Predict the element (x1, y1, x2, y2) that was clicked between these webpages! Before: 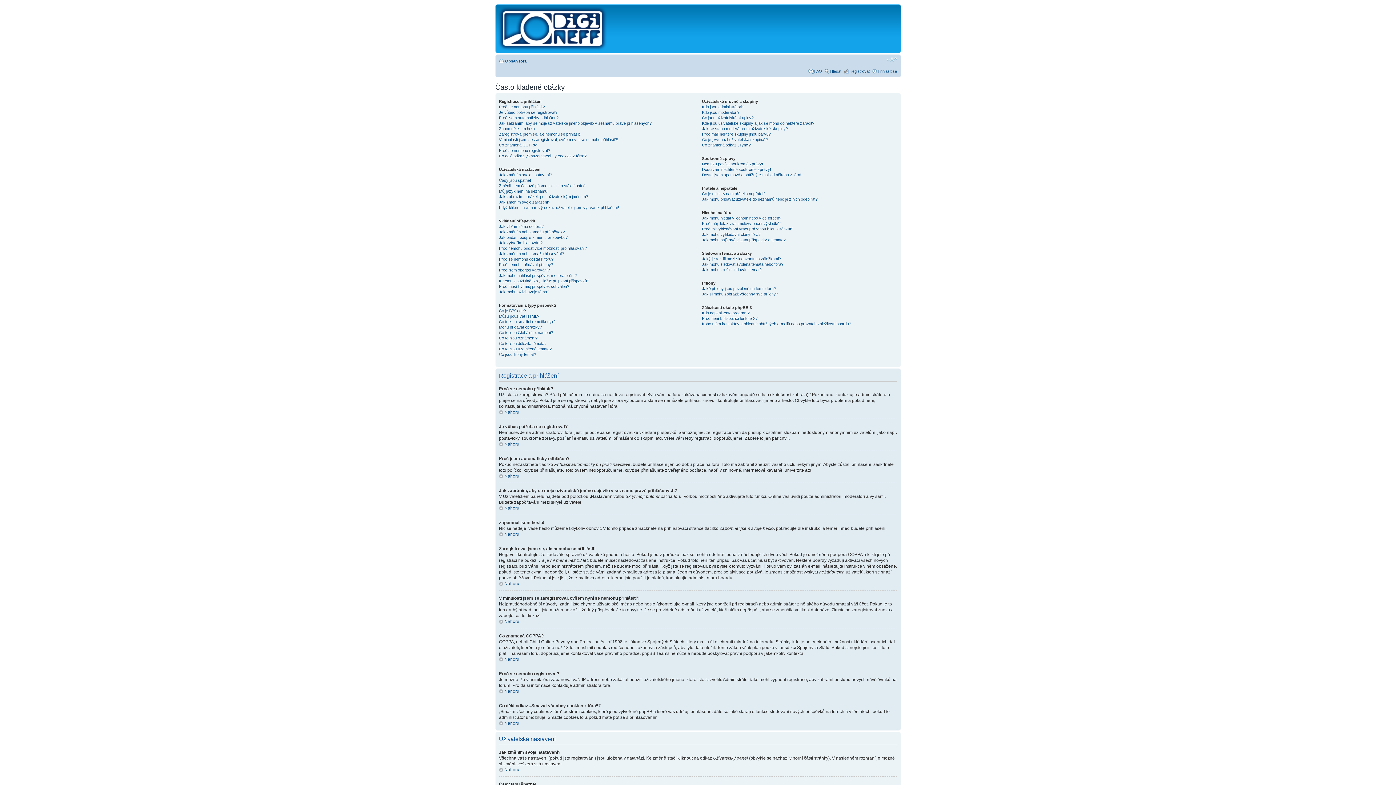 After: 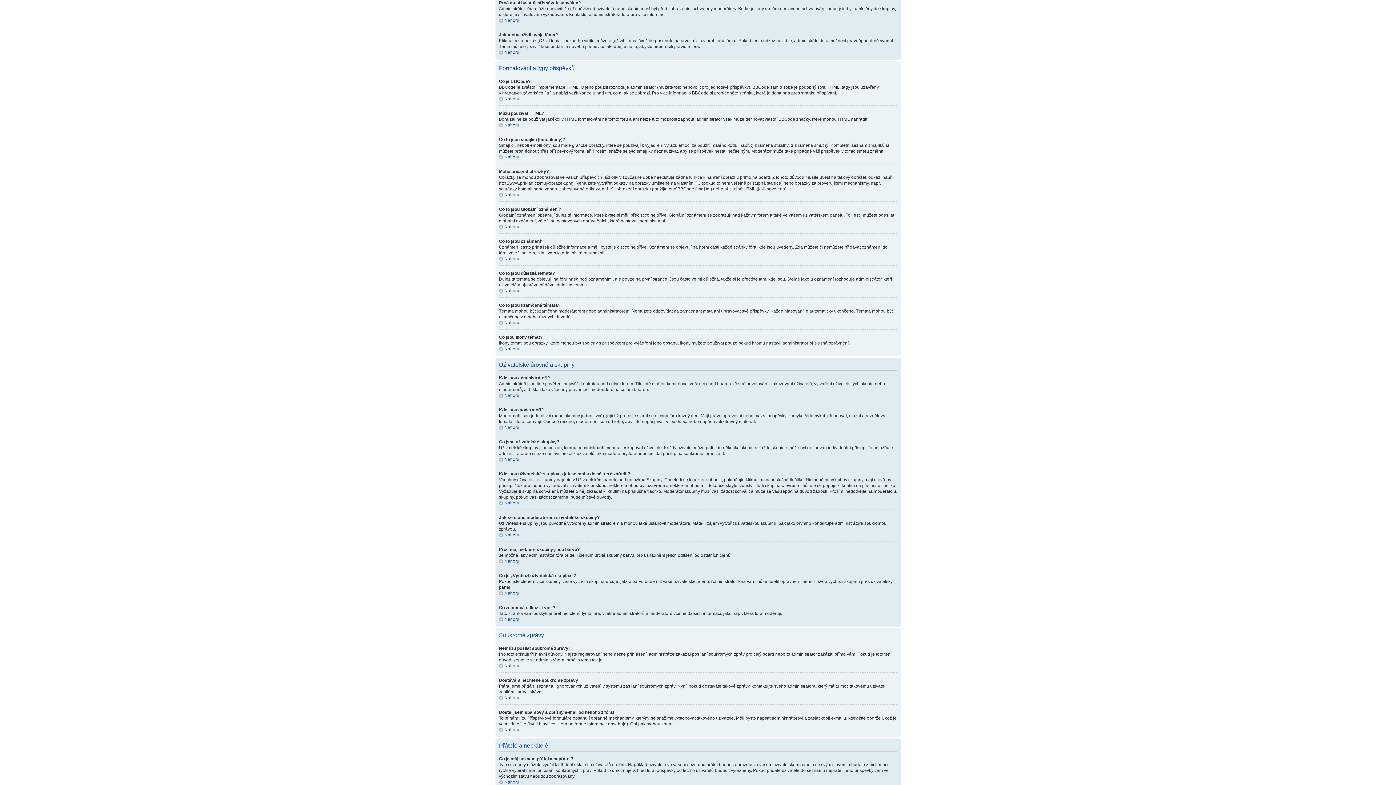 Action: label: Proč musí být můj příspěvek schválen? bbox: (499, 284, 569, 288)